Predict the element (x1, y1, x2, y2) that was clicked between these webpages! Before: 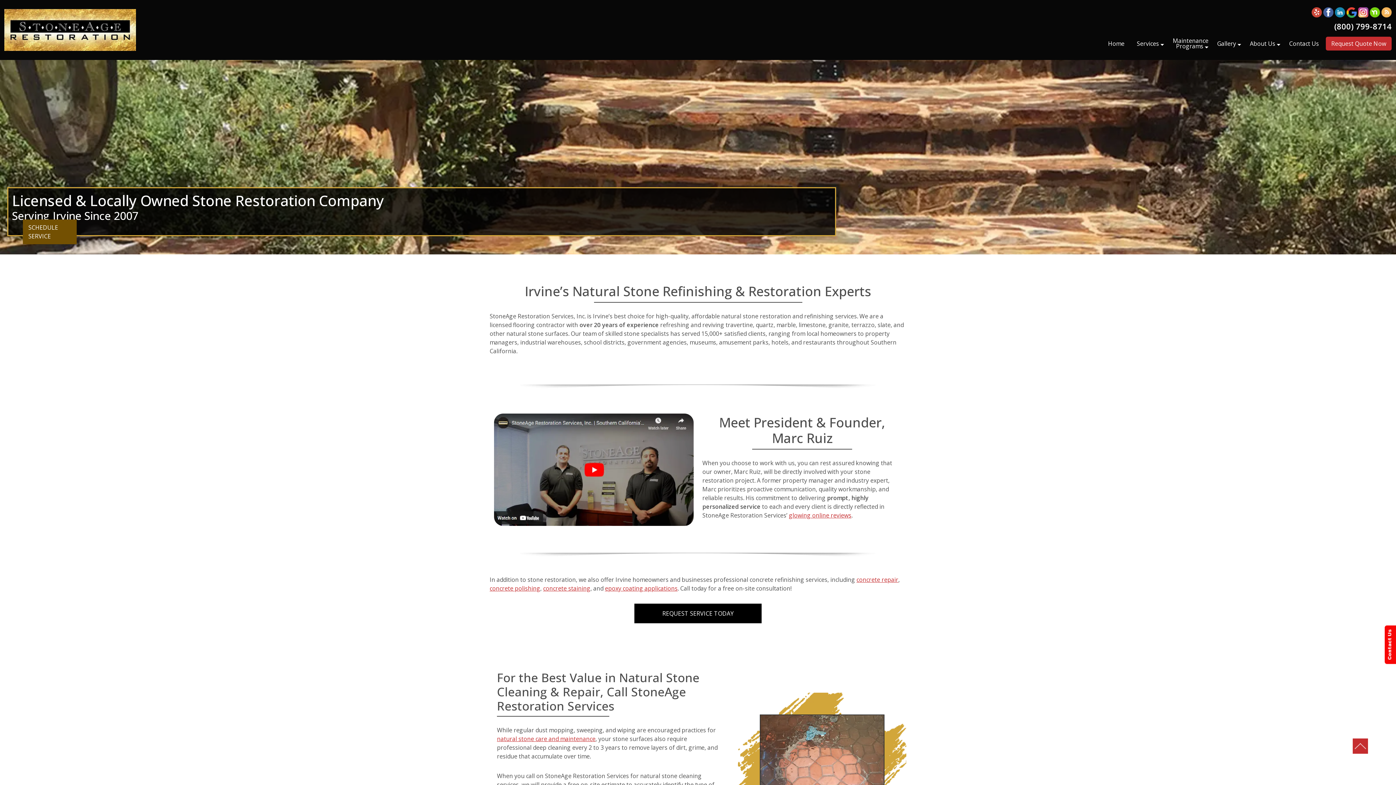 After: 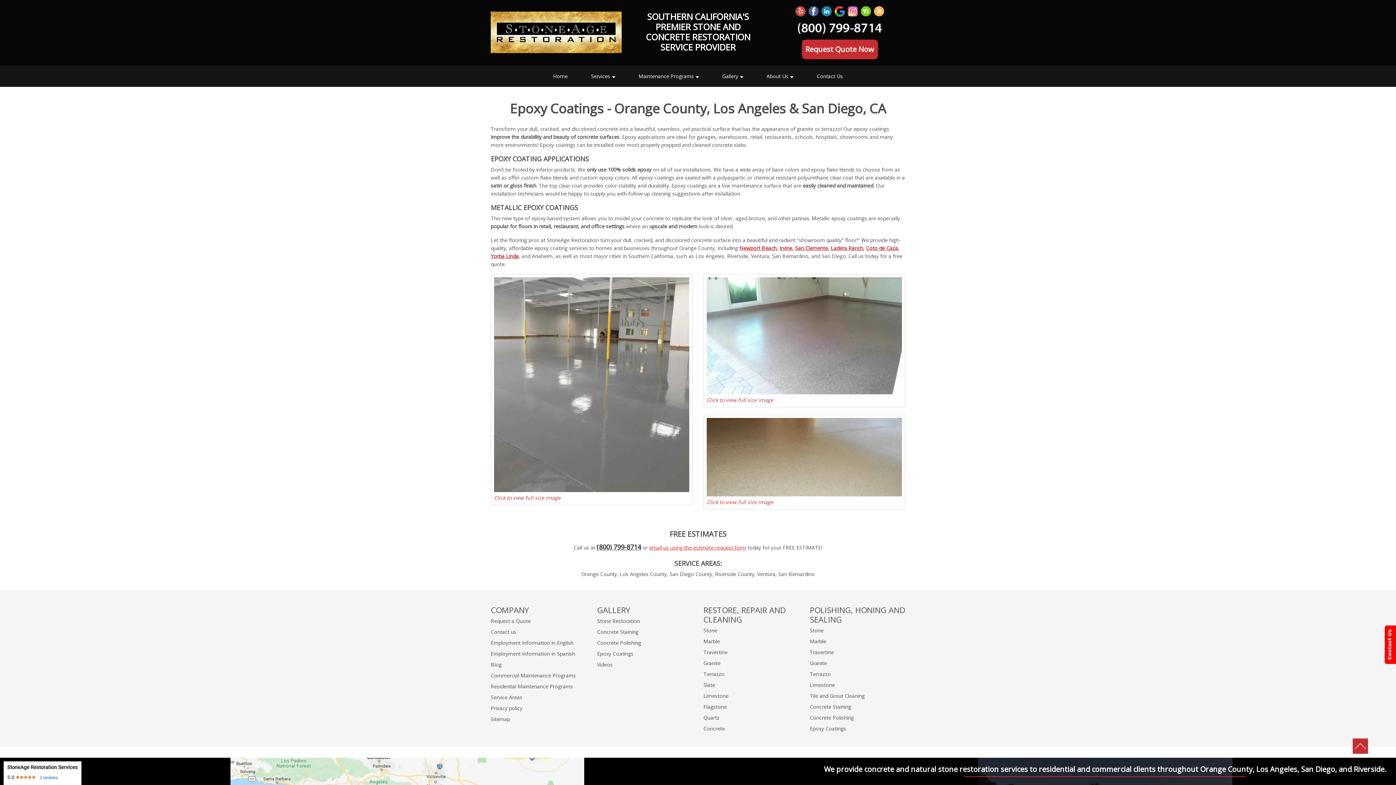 Action: label: epoxy coating applications bbox: (605, 584, 677, 592)